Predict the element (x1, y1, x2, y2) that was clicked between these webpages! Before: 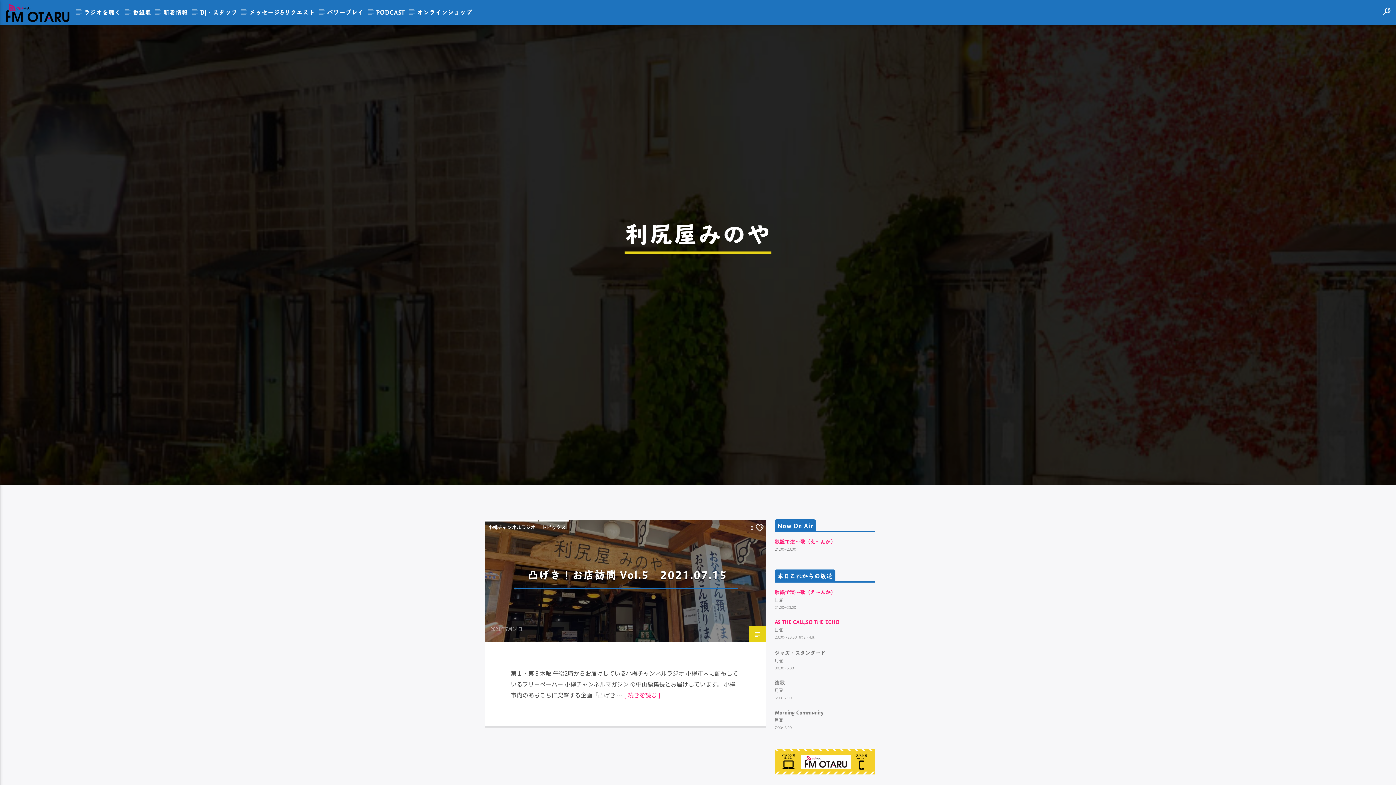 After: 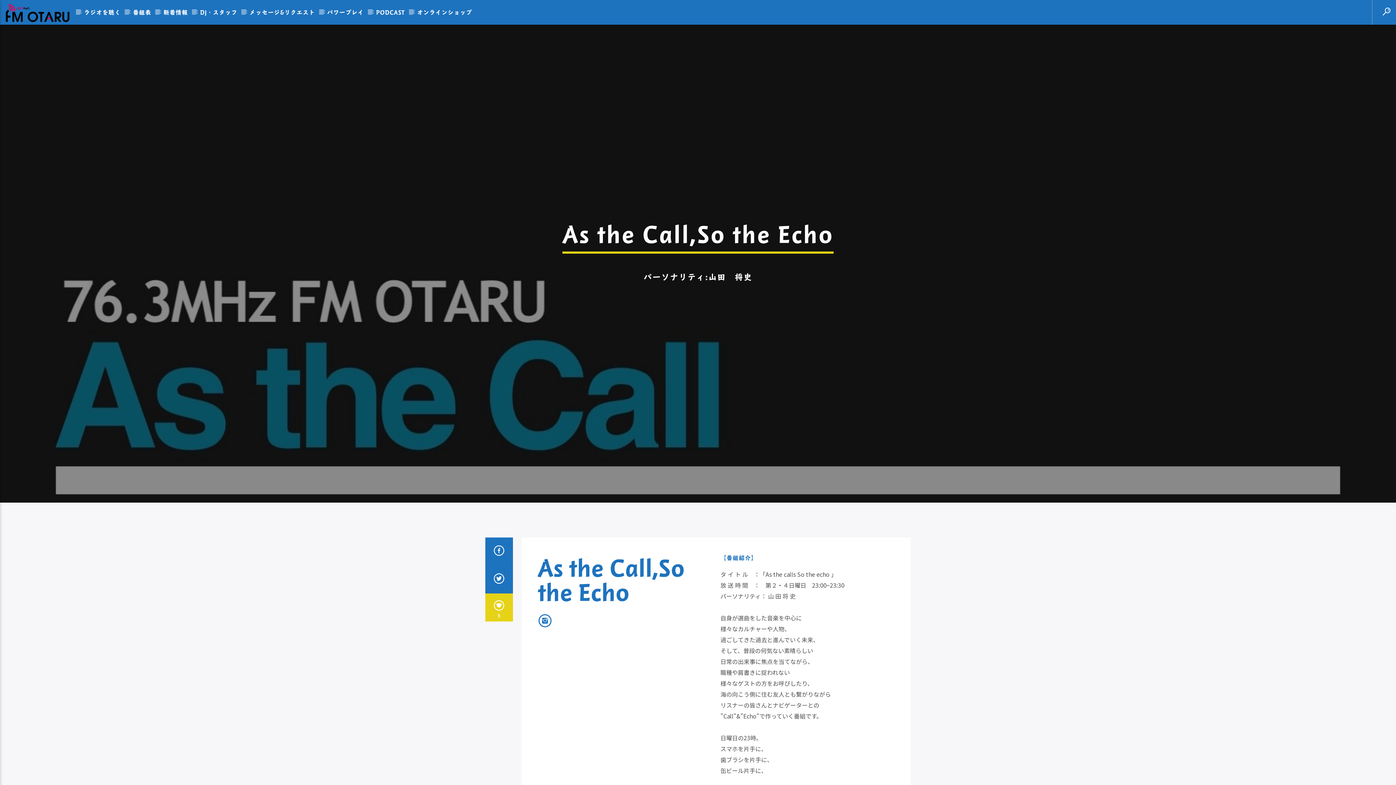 Action: label: AS THE CALL,SO THE ECHO bbox: (774, 618, 840, 626)